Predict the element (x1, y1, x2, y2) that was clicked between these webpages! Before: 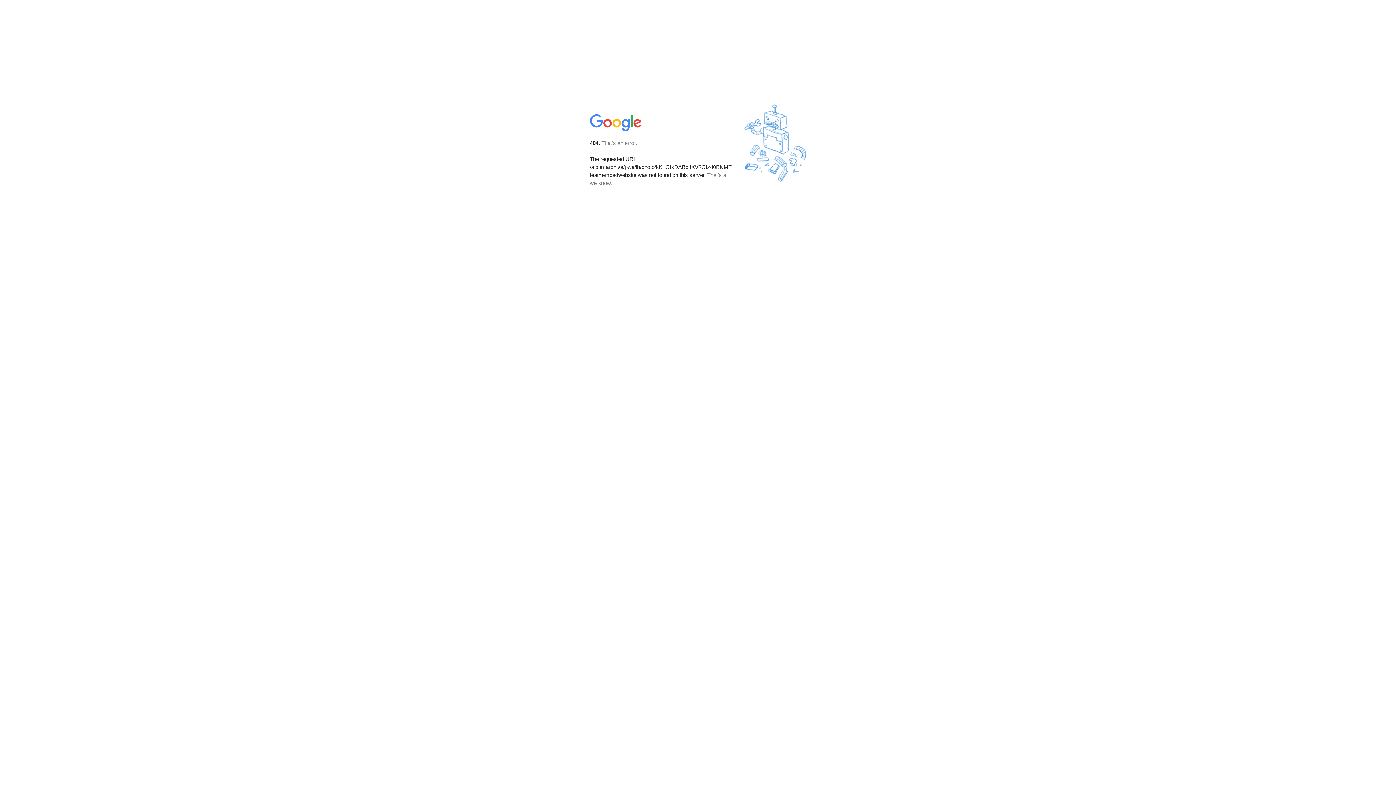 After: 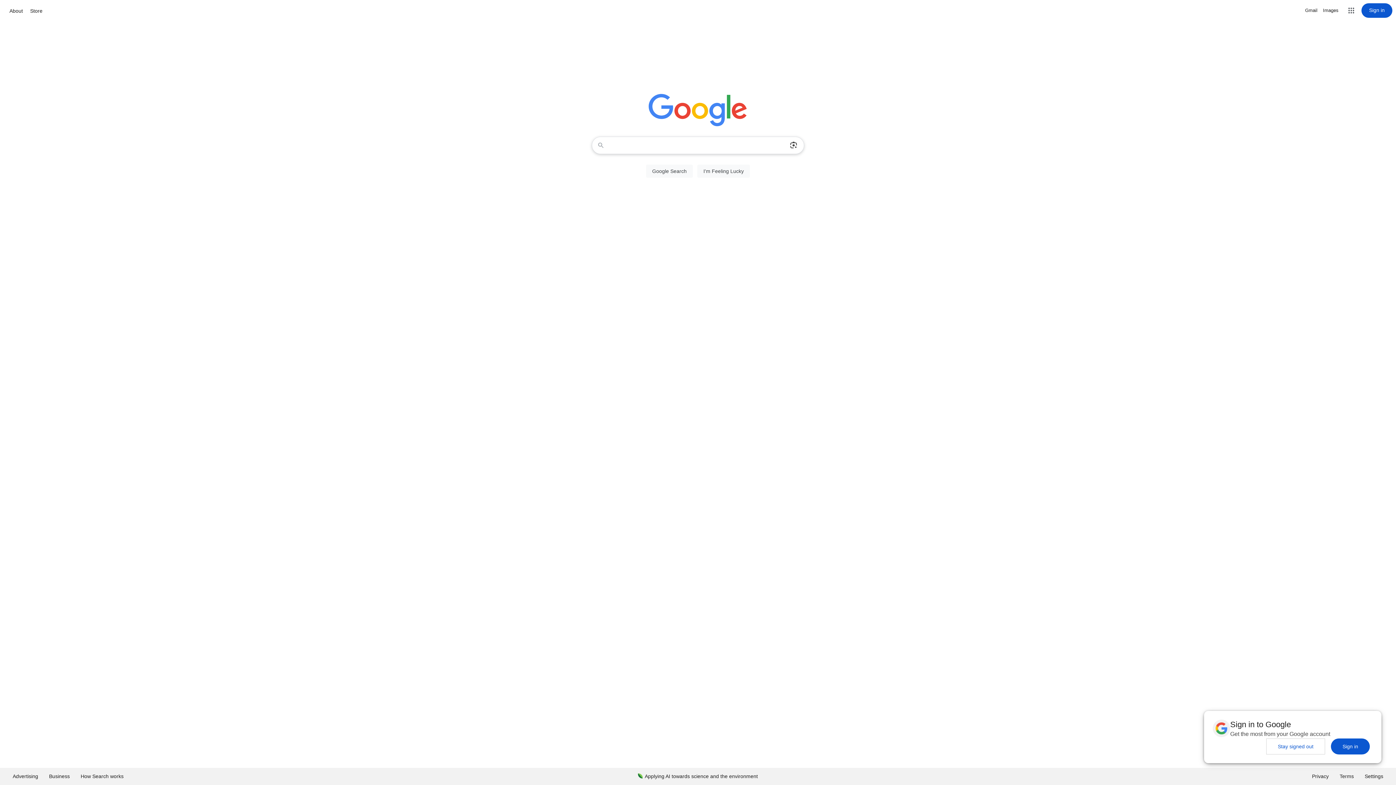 Action: bbox: (590, 127, 642, 134)